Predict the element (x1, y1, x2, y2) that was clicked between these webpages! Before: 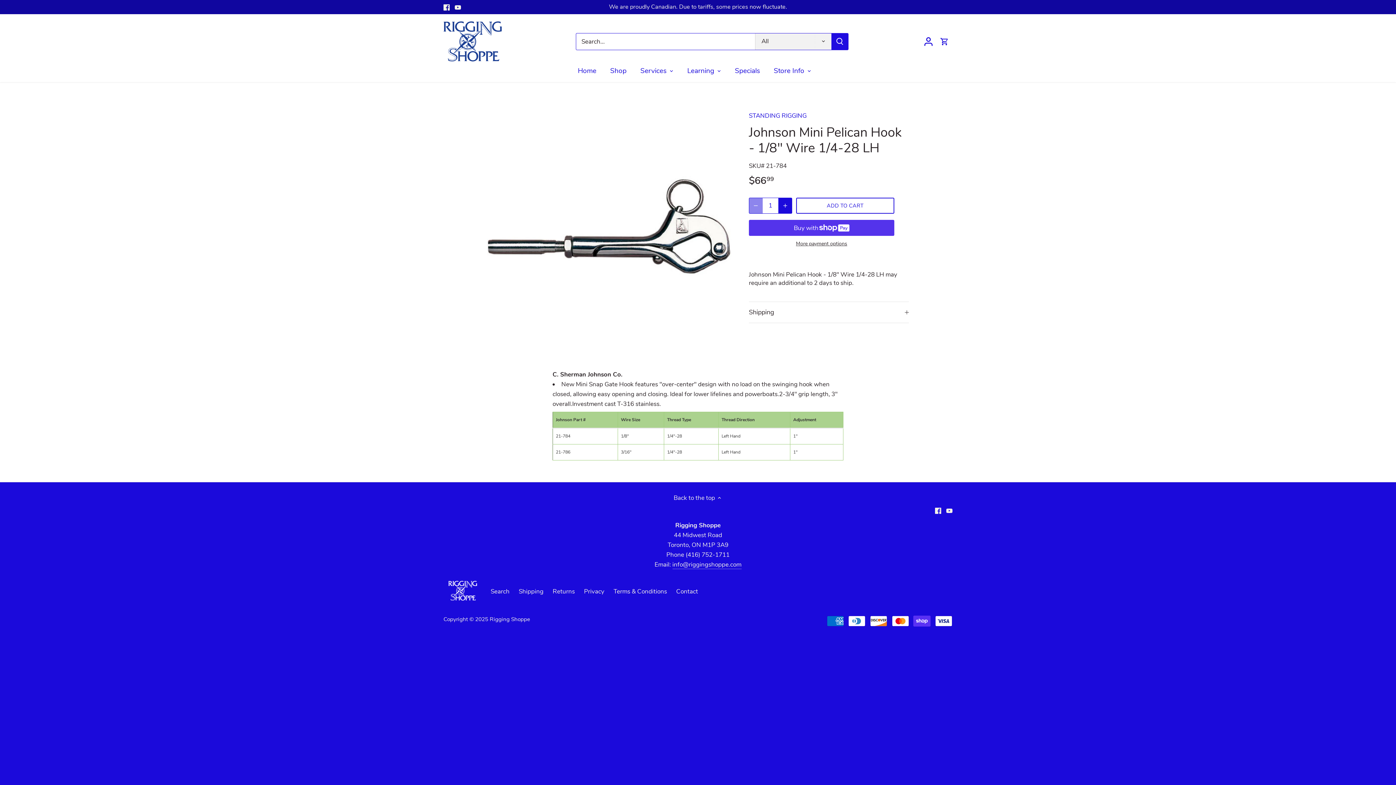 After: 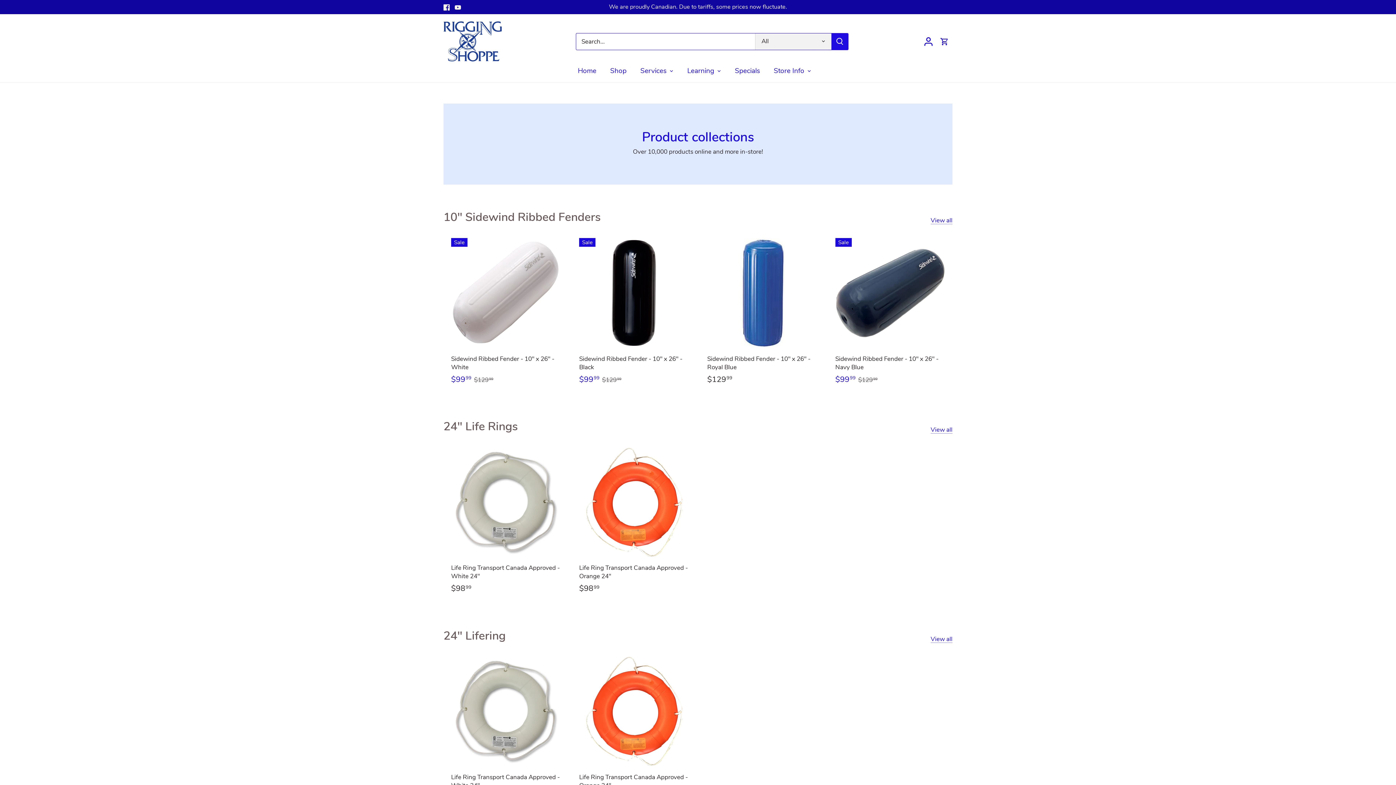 Action: bbox: (603, 59, 633, 82) label: Shop